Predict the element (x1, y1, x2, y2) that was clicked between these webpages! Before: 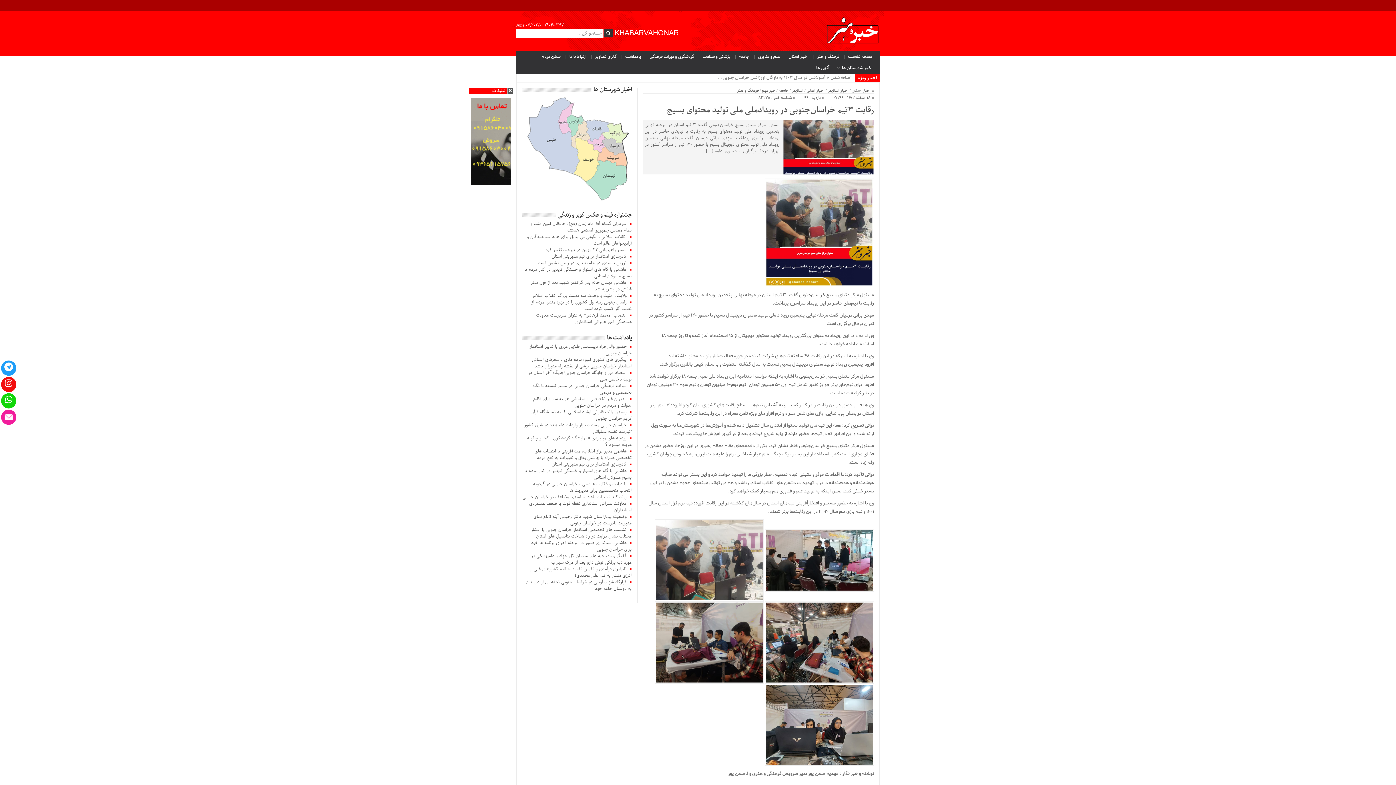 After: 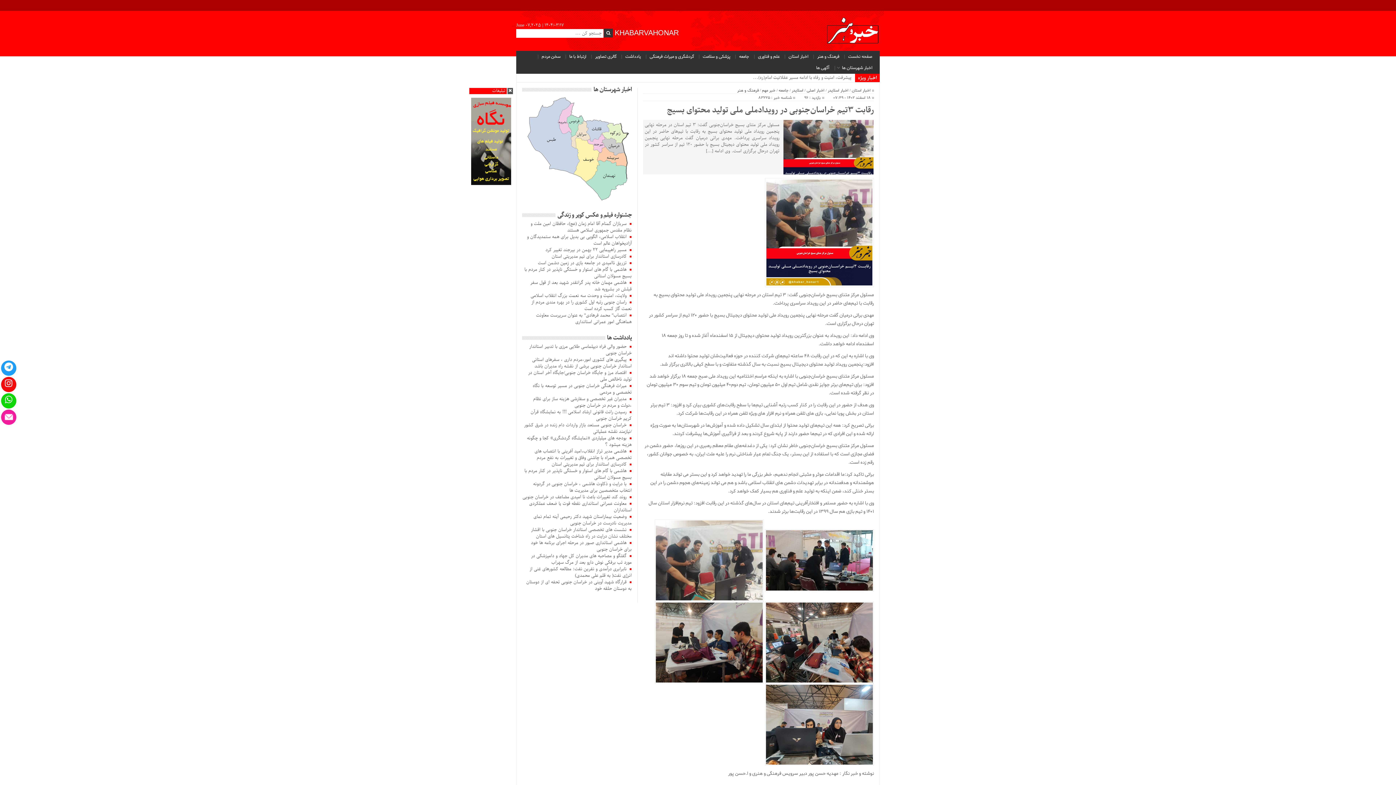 Action: bbox: (471, 97, 511, 185)